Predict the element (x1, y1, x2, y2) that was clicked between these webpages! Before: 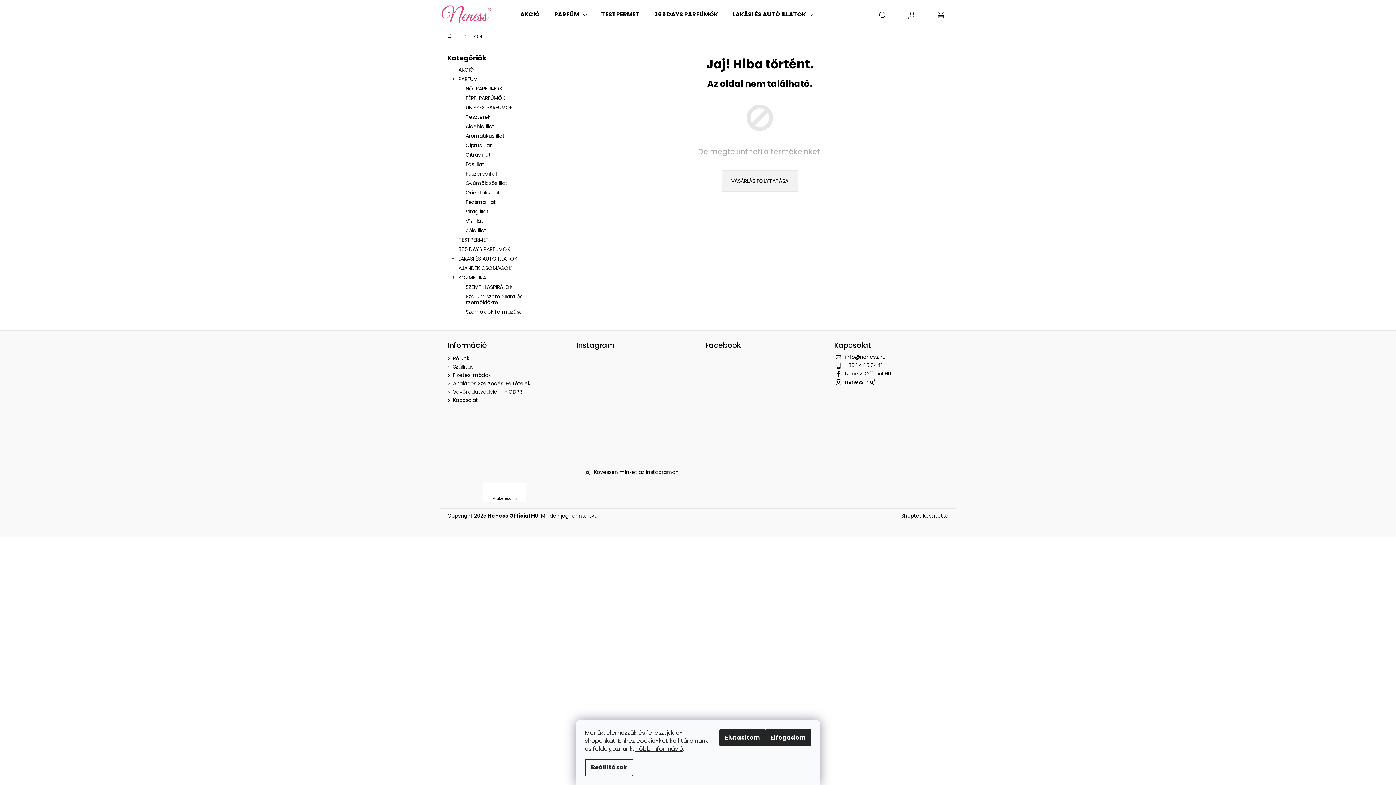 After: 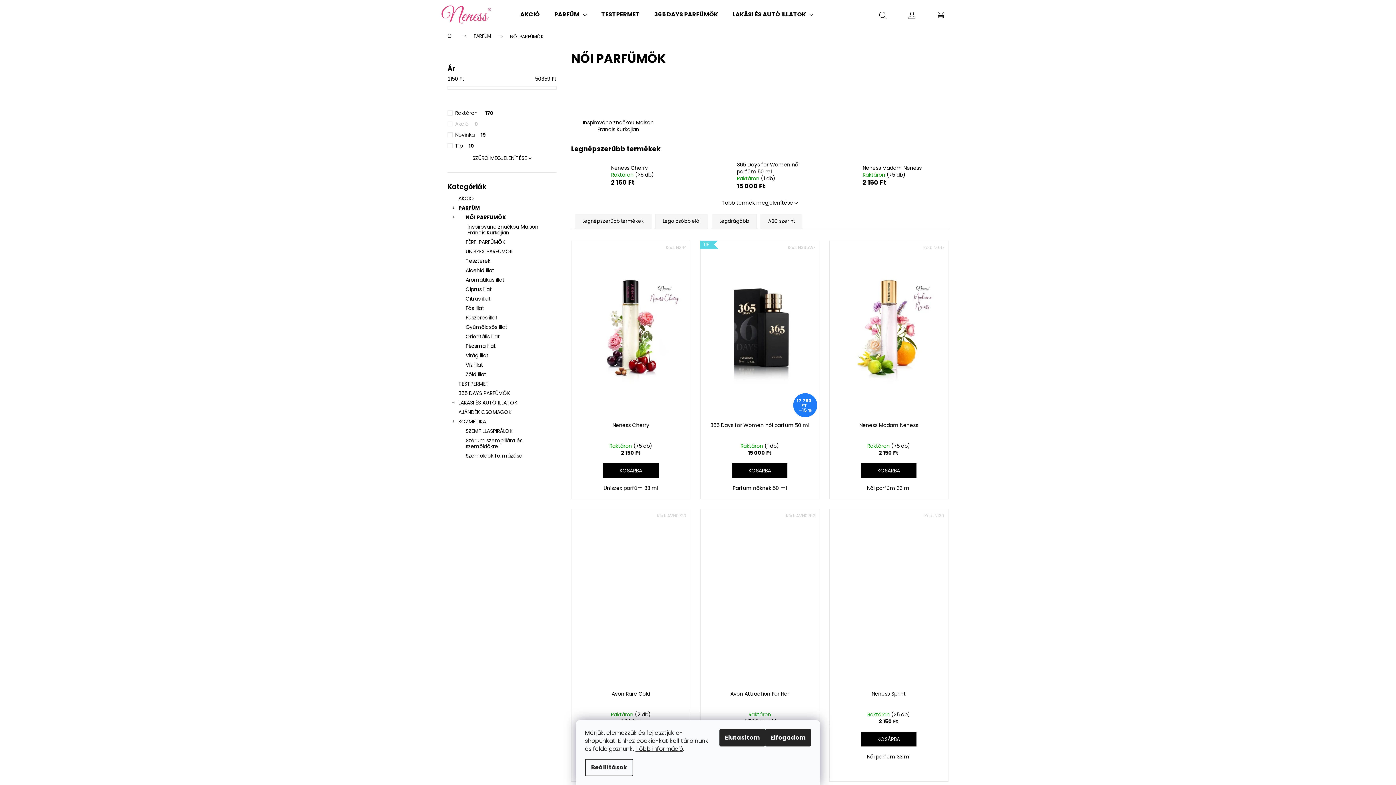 Action: bbox: (447, 84, 556, 93) label: NŐI PARFÜMÖK
 